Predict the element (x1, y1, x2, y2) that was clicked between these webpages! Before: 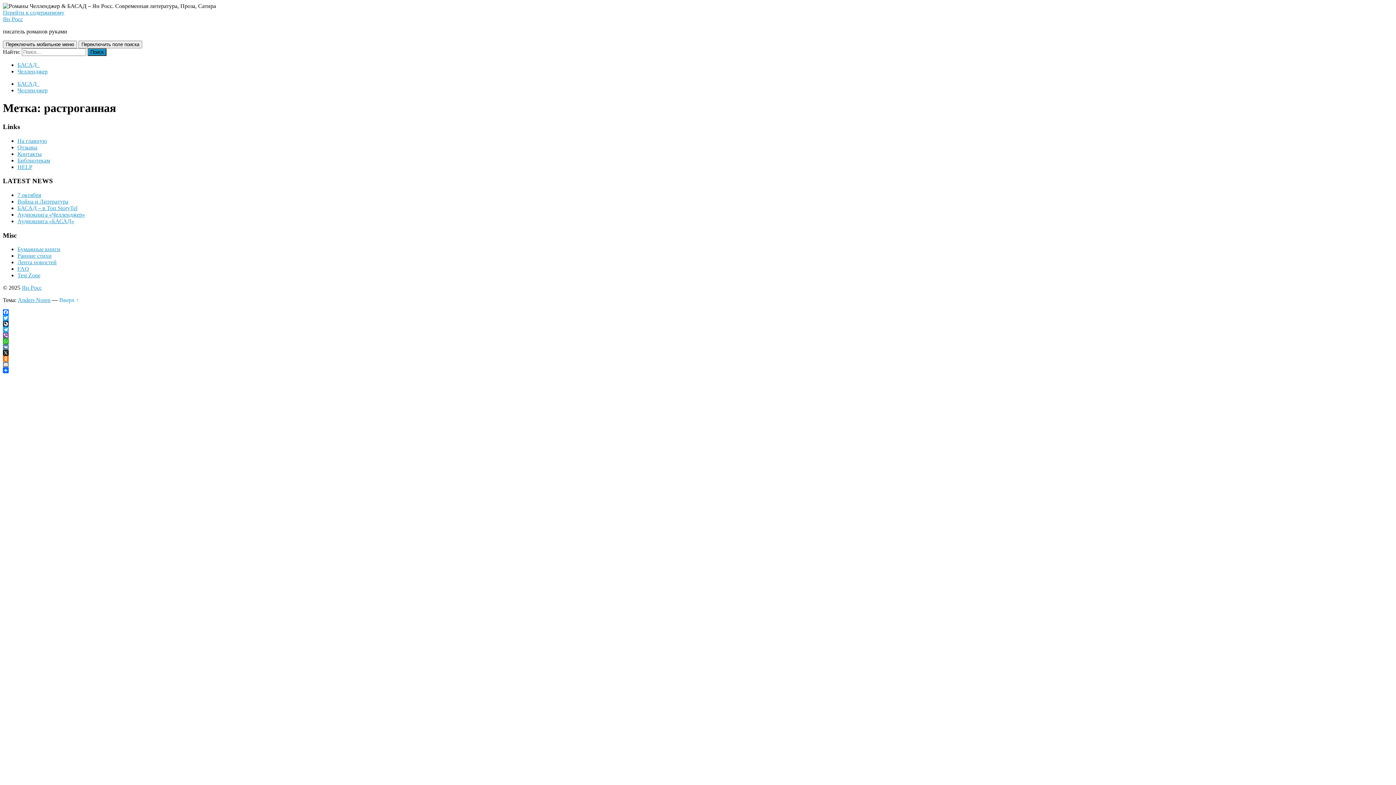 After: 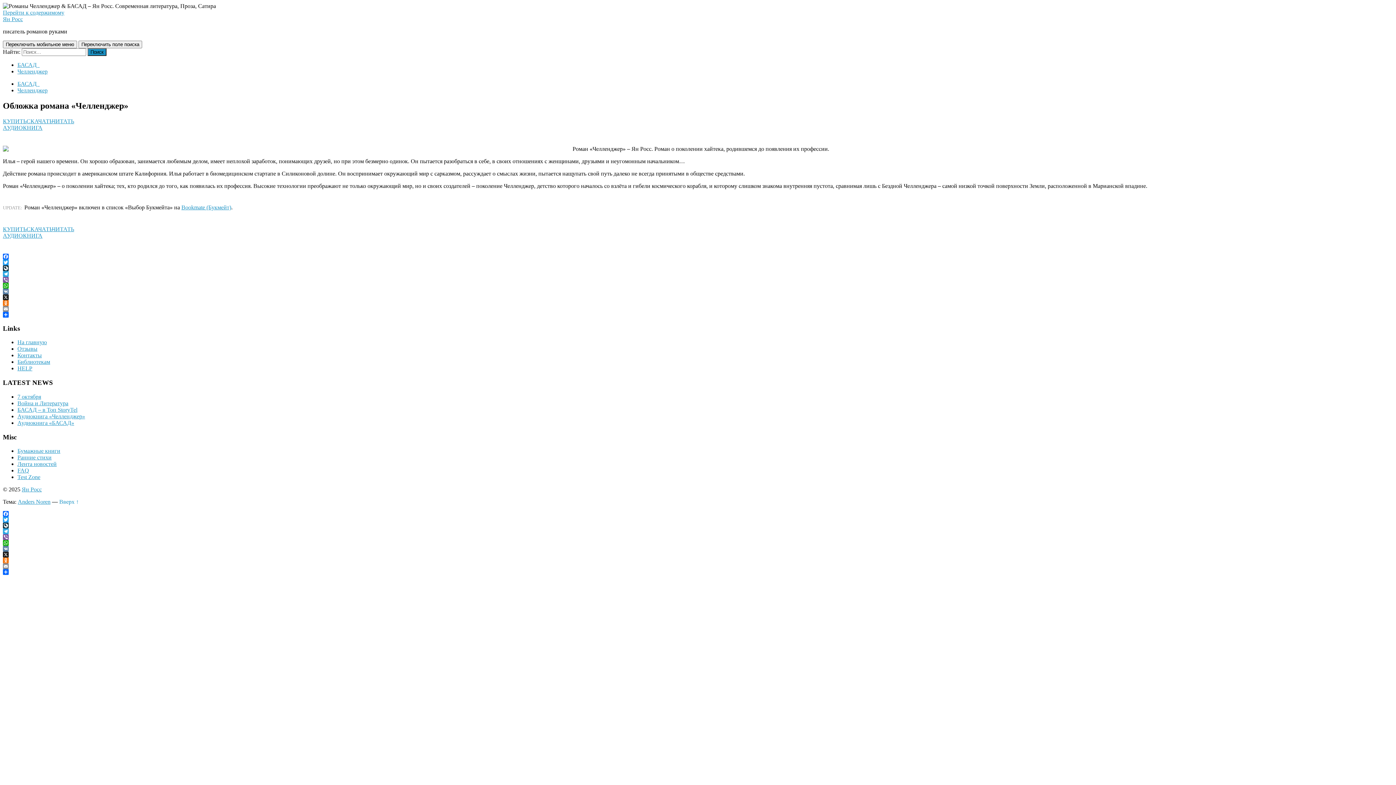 Action: bbox: (17, 87, 47, 93) label: Челленджер